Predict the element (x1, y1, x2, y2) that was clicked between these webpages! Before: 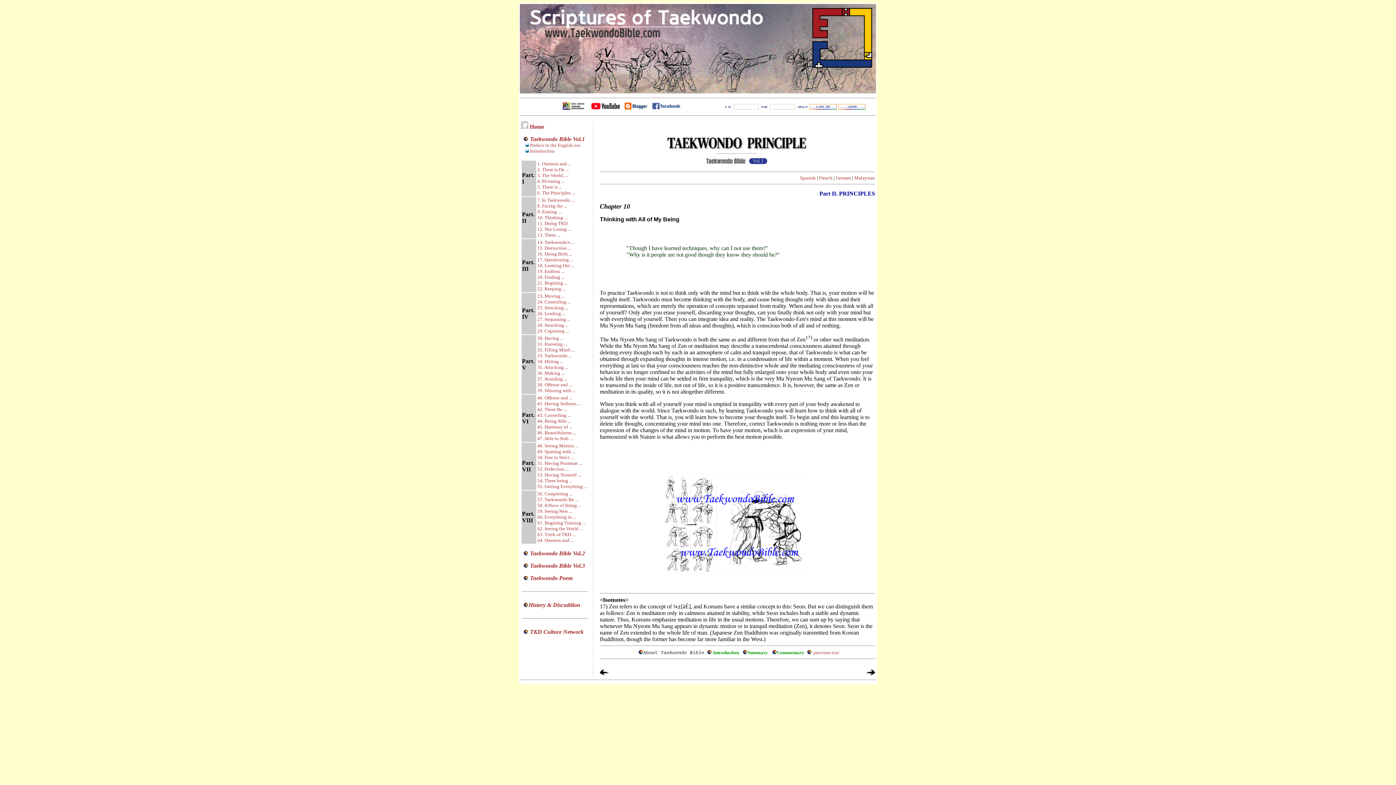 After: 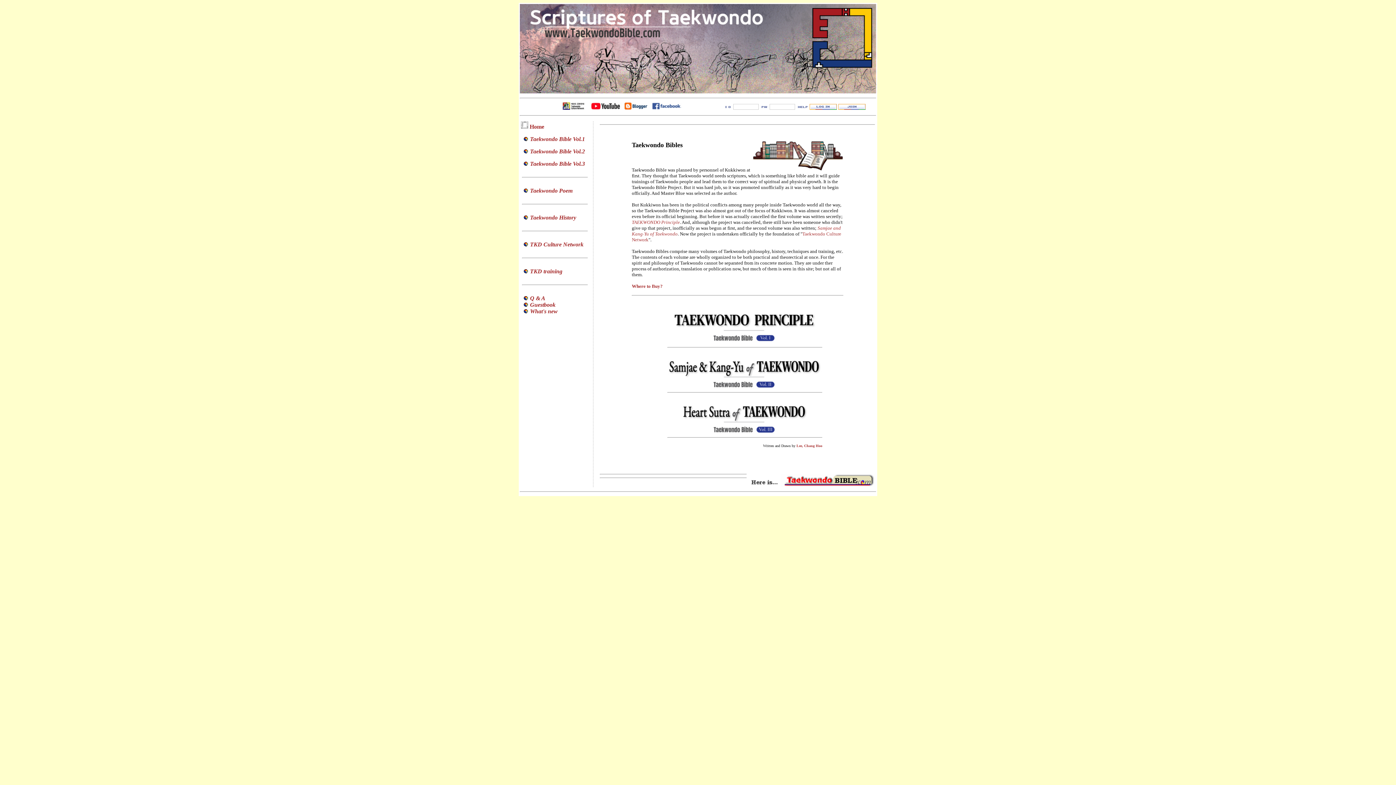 Action: bbox: (643, 650, 704, 656) label: About Taekwondo Bible